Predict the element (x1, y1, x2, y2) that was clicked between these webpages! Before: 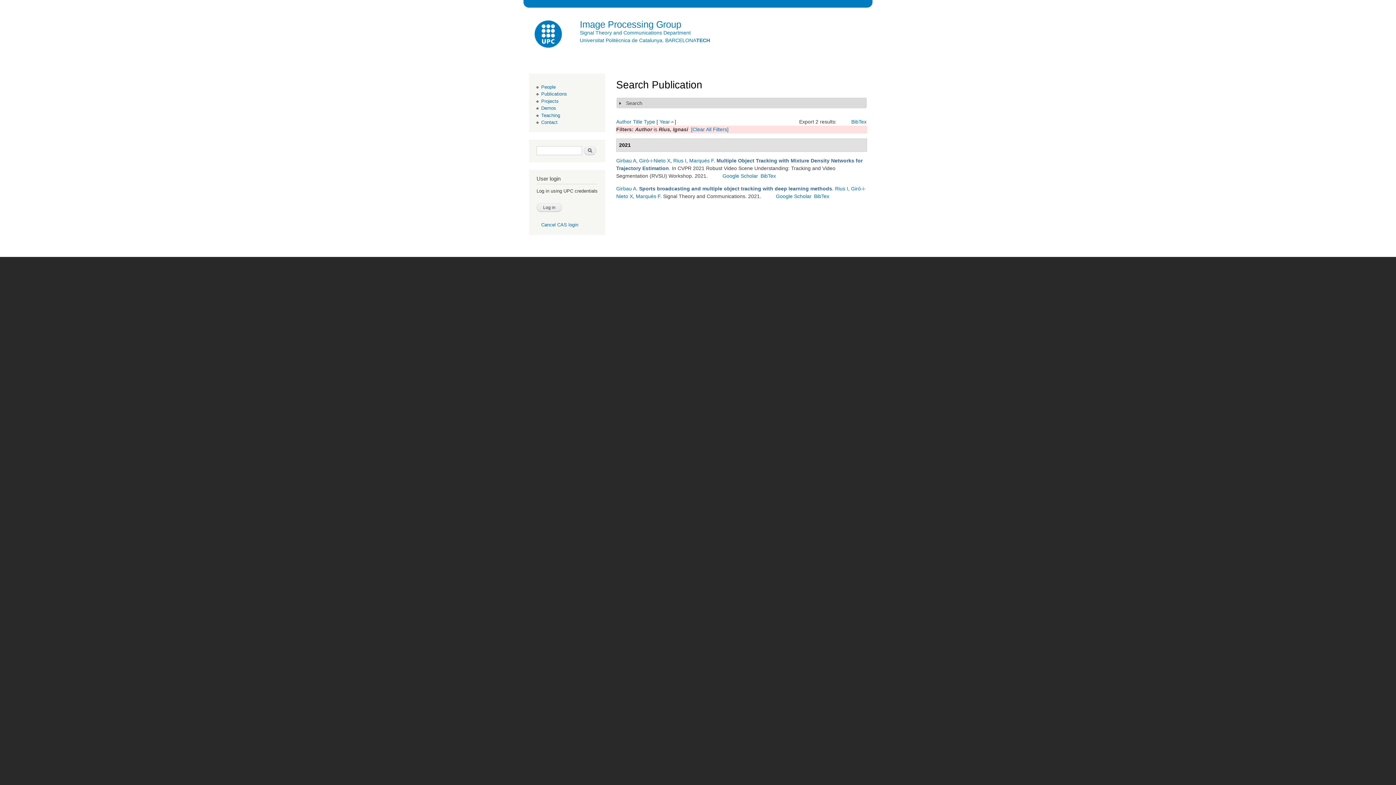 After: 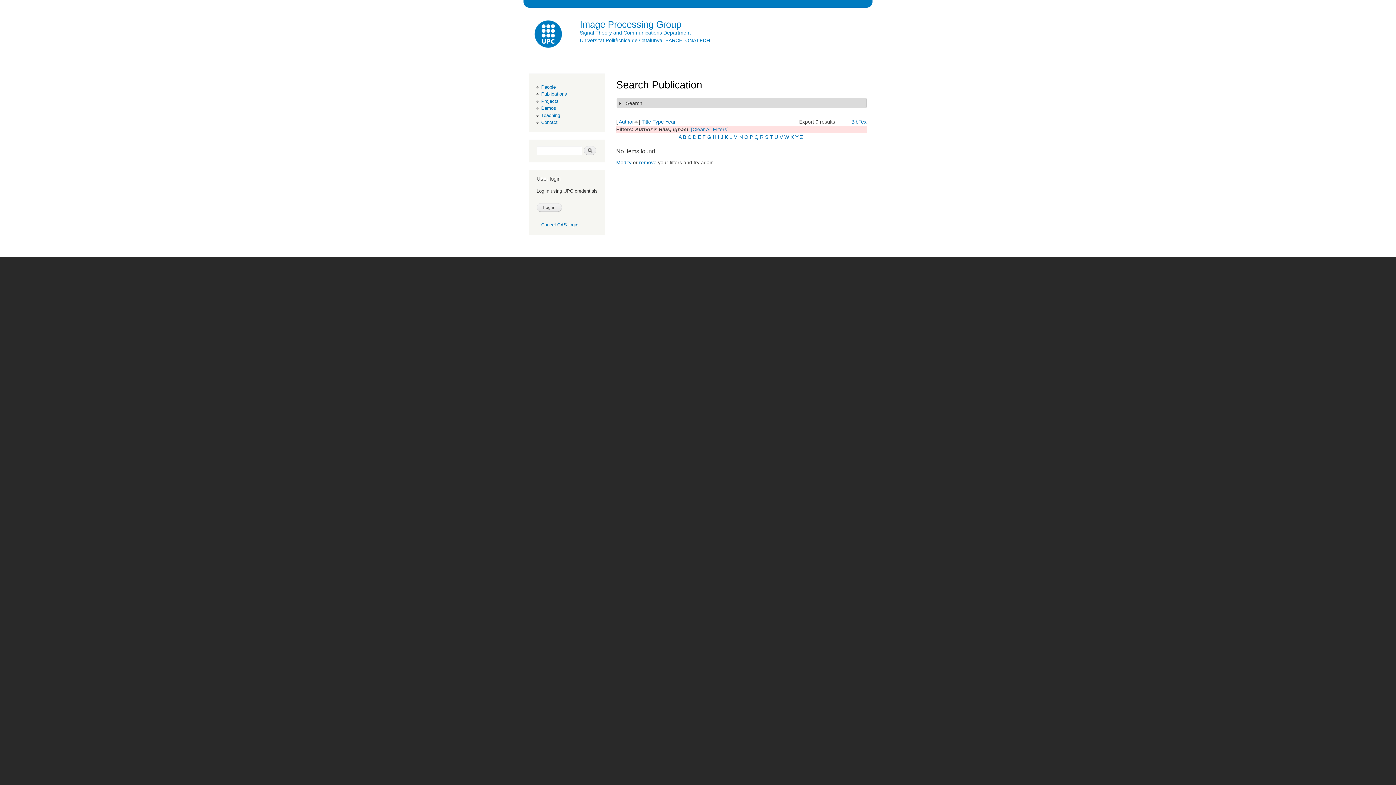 Action: label: Author bbox: (616, 118, 631, 124)